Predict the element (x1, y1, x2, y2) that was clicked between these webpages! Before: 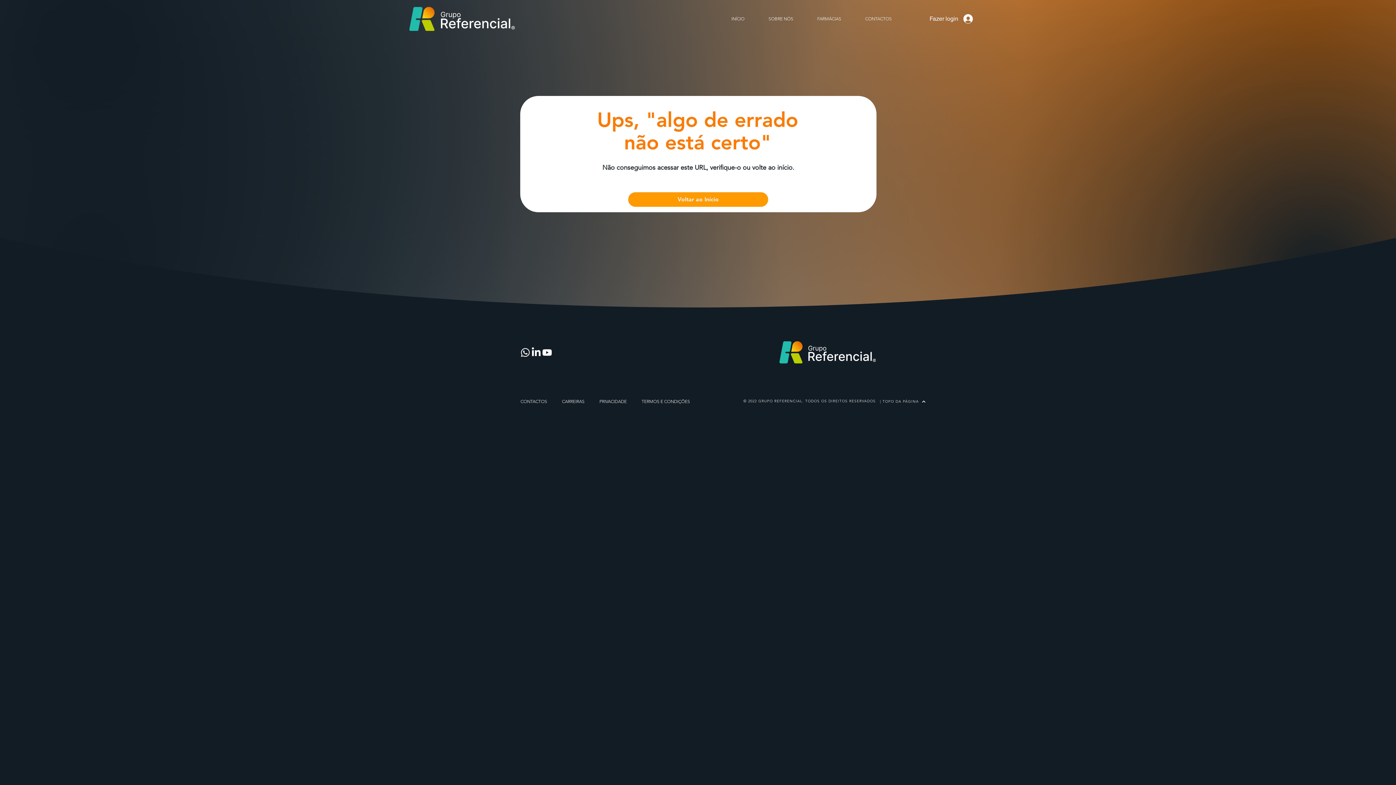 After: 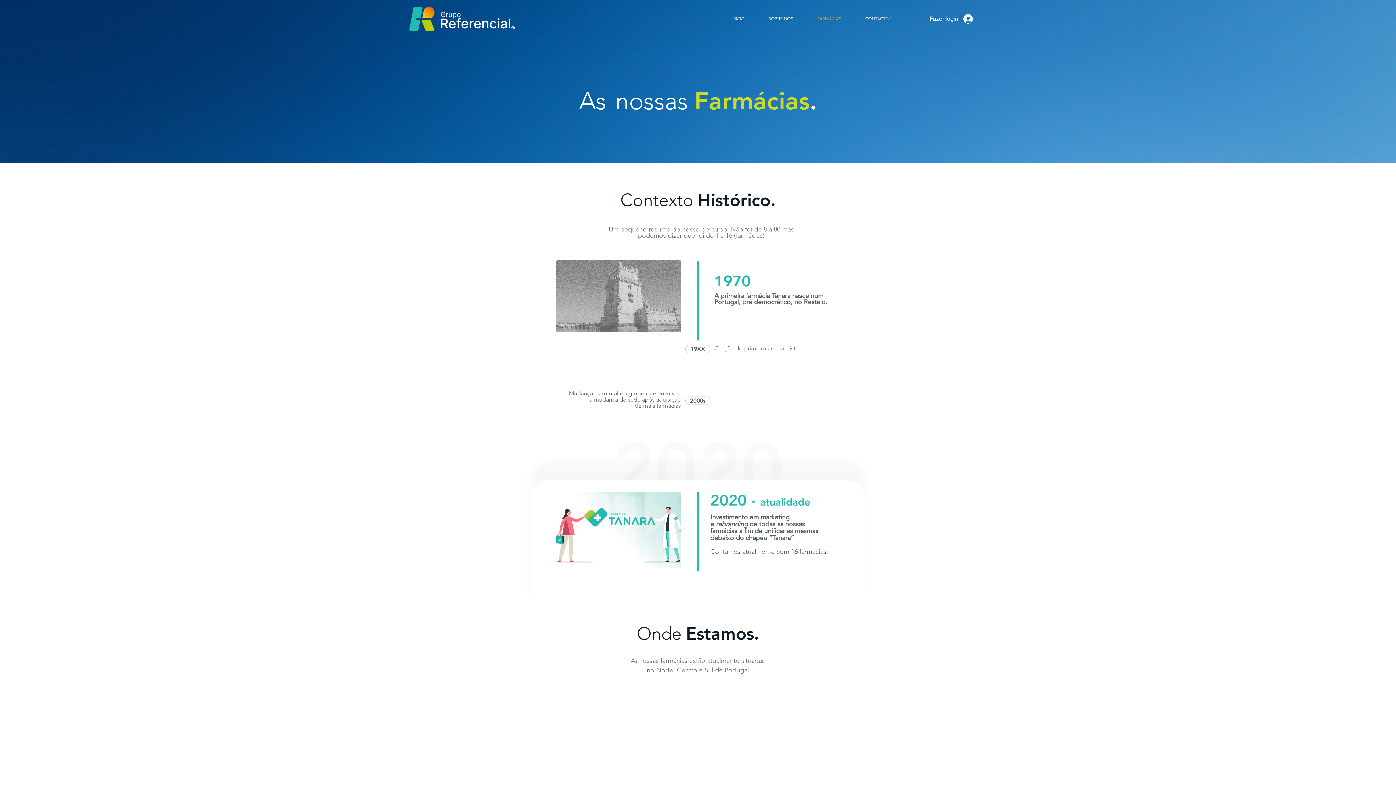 Action: label: FARMÁCIAS bbox: (813, 9, 861, 28)